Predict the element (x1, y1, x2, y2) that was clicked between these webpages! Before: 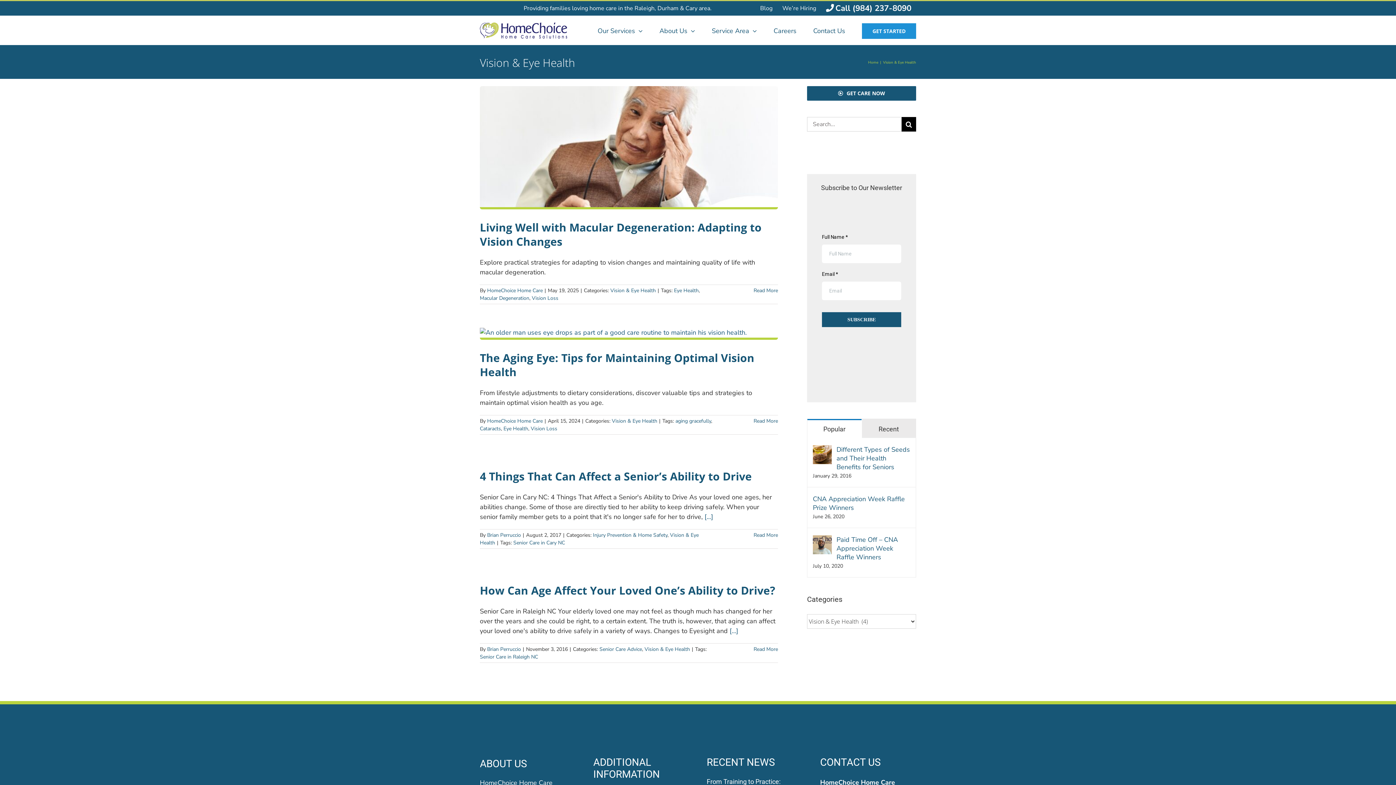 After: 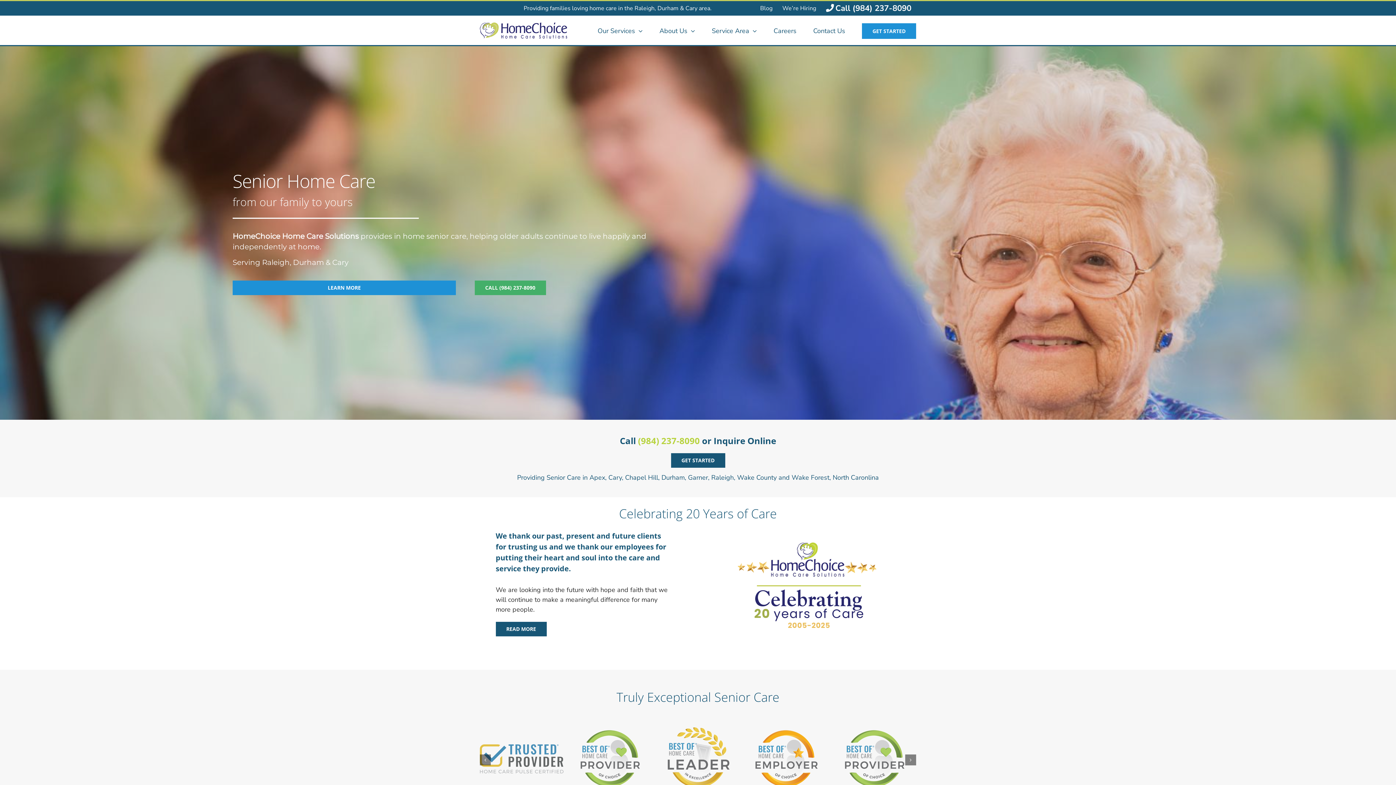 Action: bbox: (480, 22, 567, 38)